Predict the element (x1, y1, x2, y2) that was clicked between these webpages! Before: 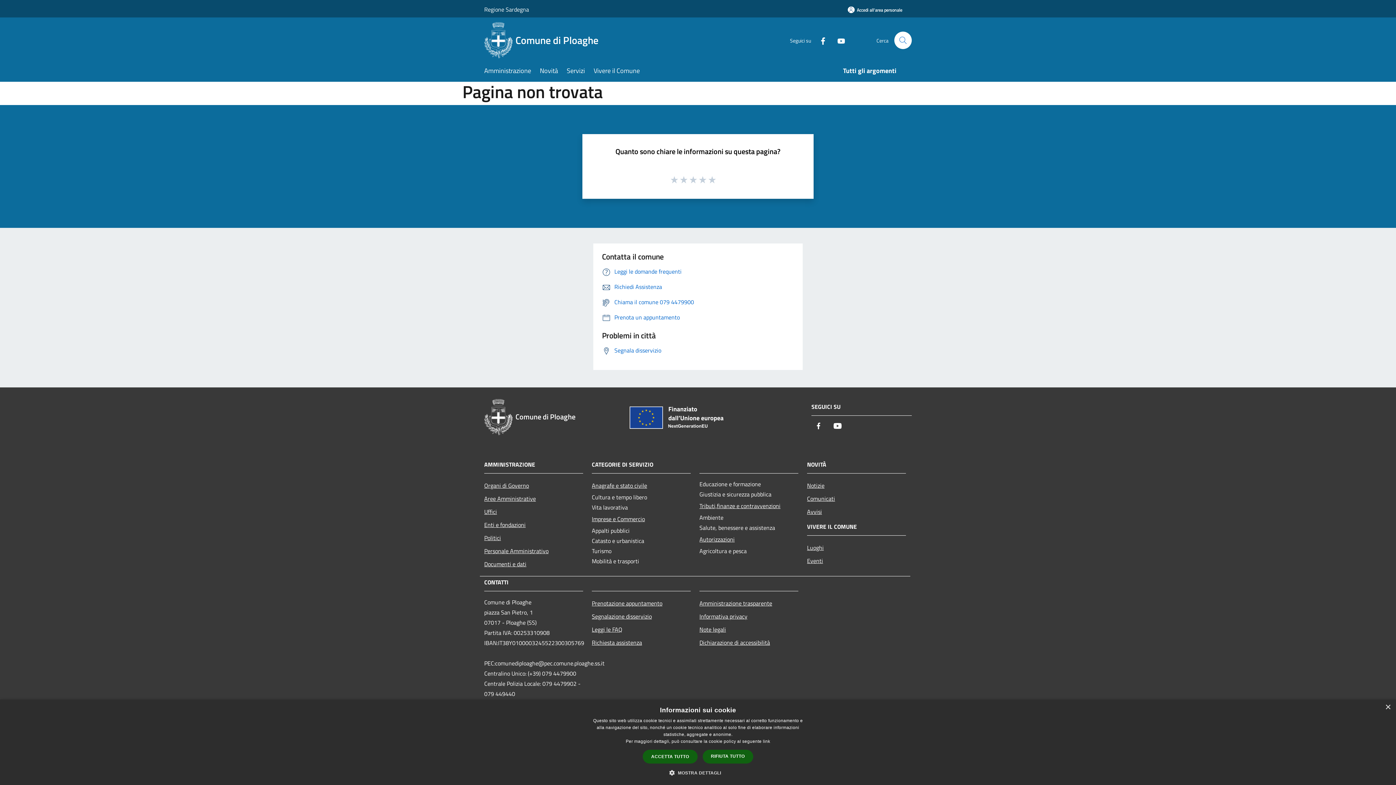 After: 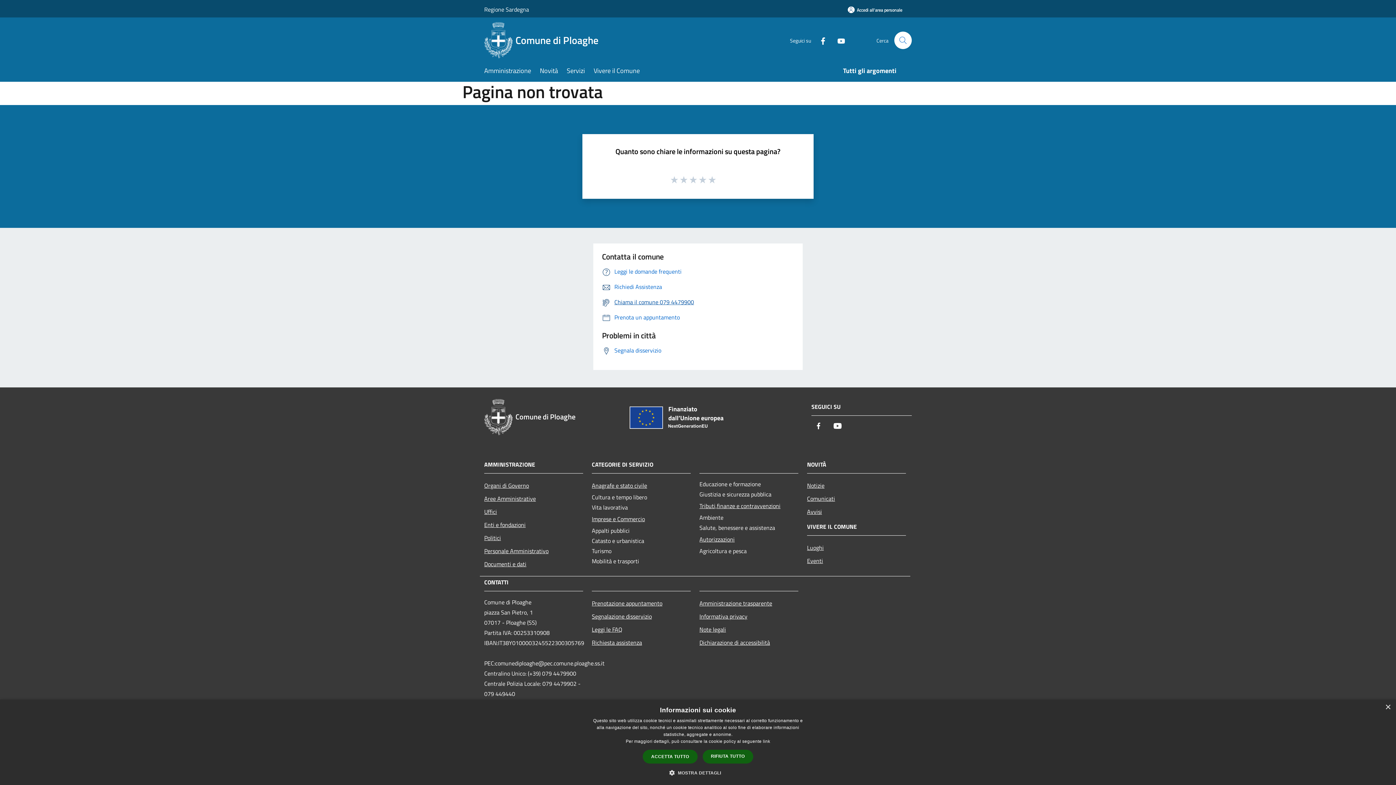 Action: label: Chiama il comune 079 4479900 bbox: (602, 297, 694, 306)